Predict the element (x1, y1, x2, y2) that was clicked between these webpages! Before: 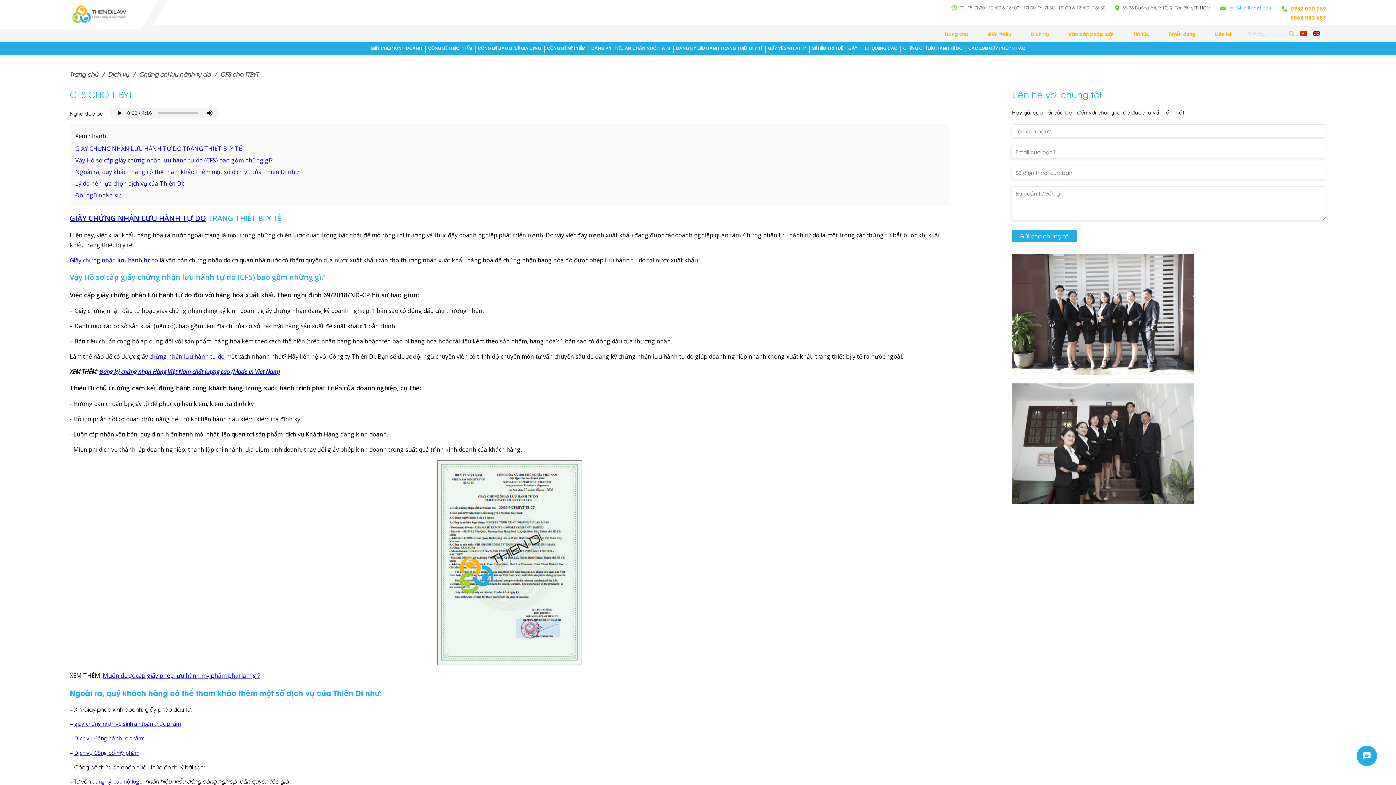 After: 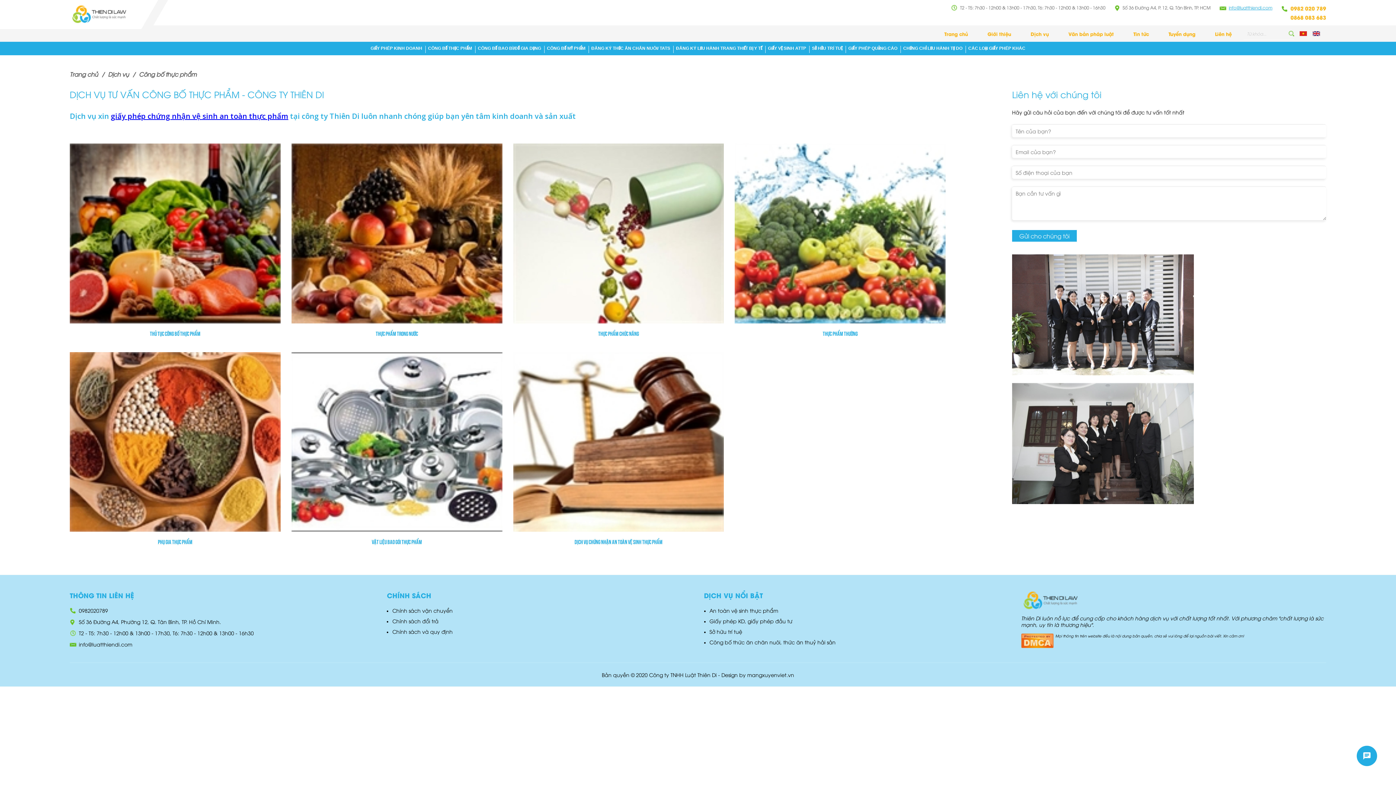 Action: bbox: (425, 41, 475, 55) label: CÔNG BỐ THỰC PHẨM